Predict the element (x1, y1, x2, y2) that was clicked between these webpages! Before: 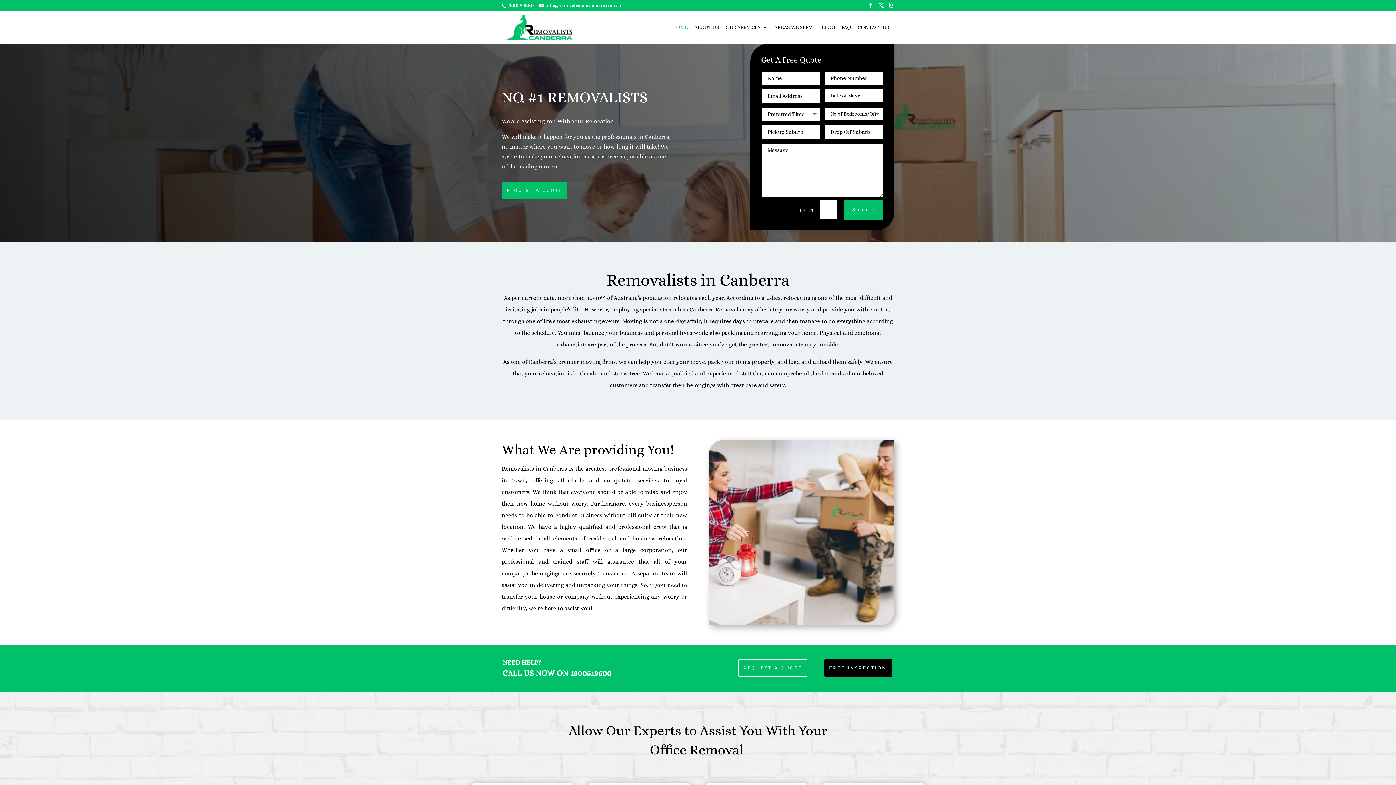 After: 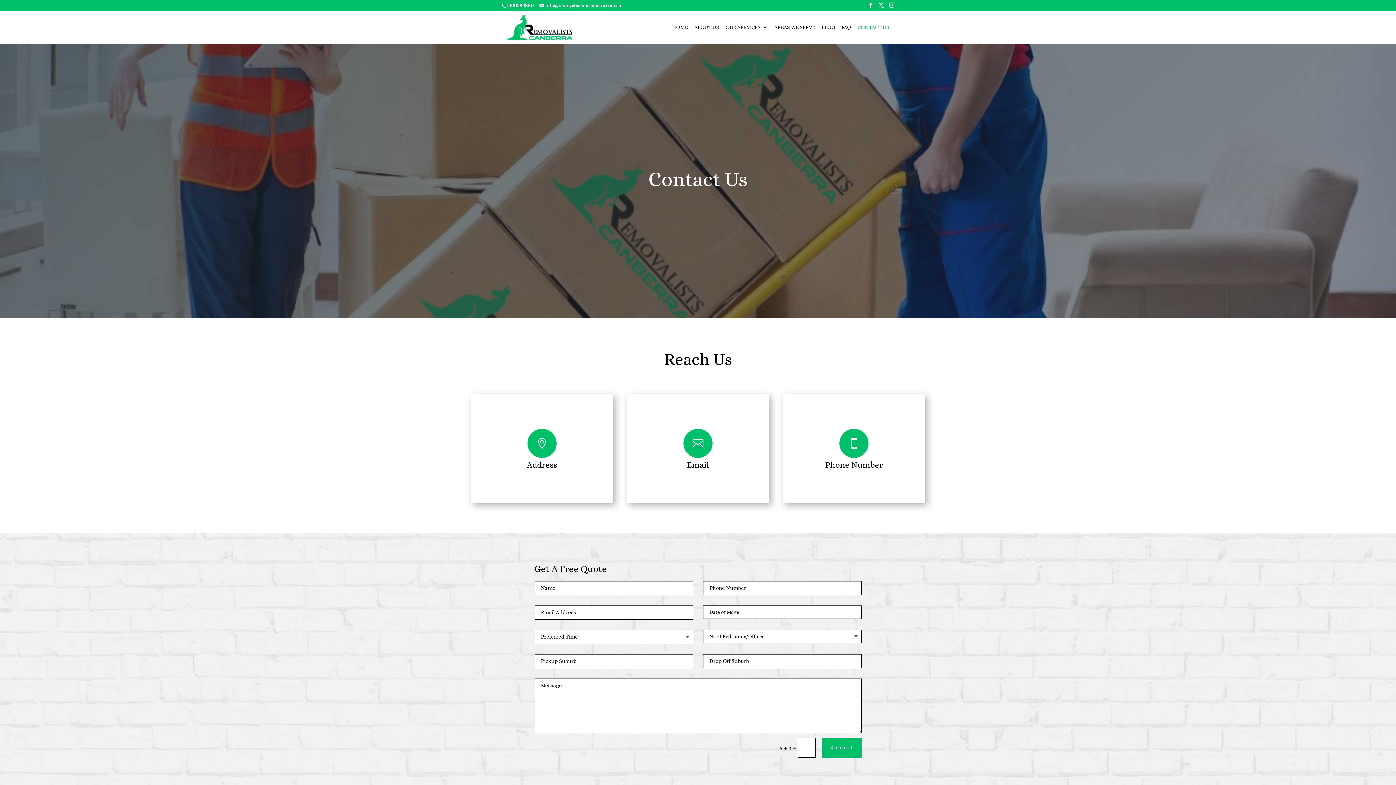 Action: bbox: (738, 659, 807, 677) label: REQUEST A QUOTE